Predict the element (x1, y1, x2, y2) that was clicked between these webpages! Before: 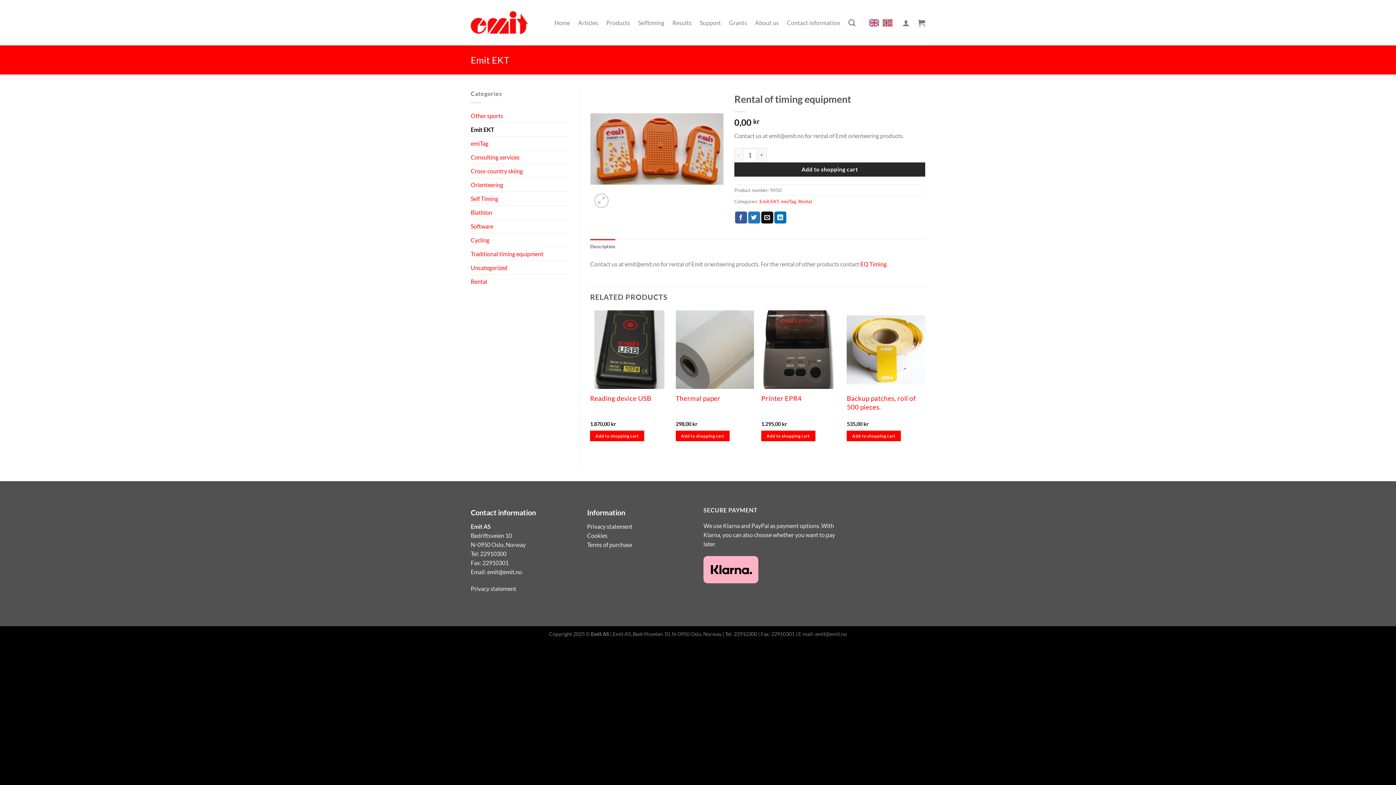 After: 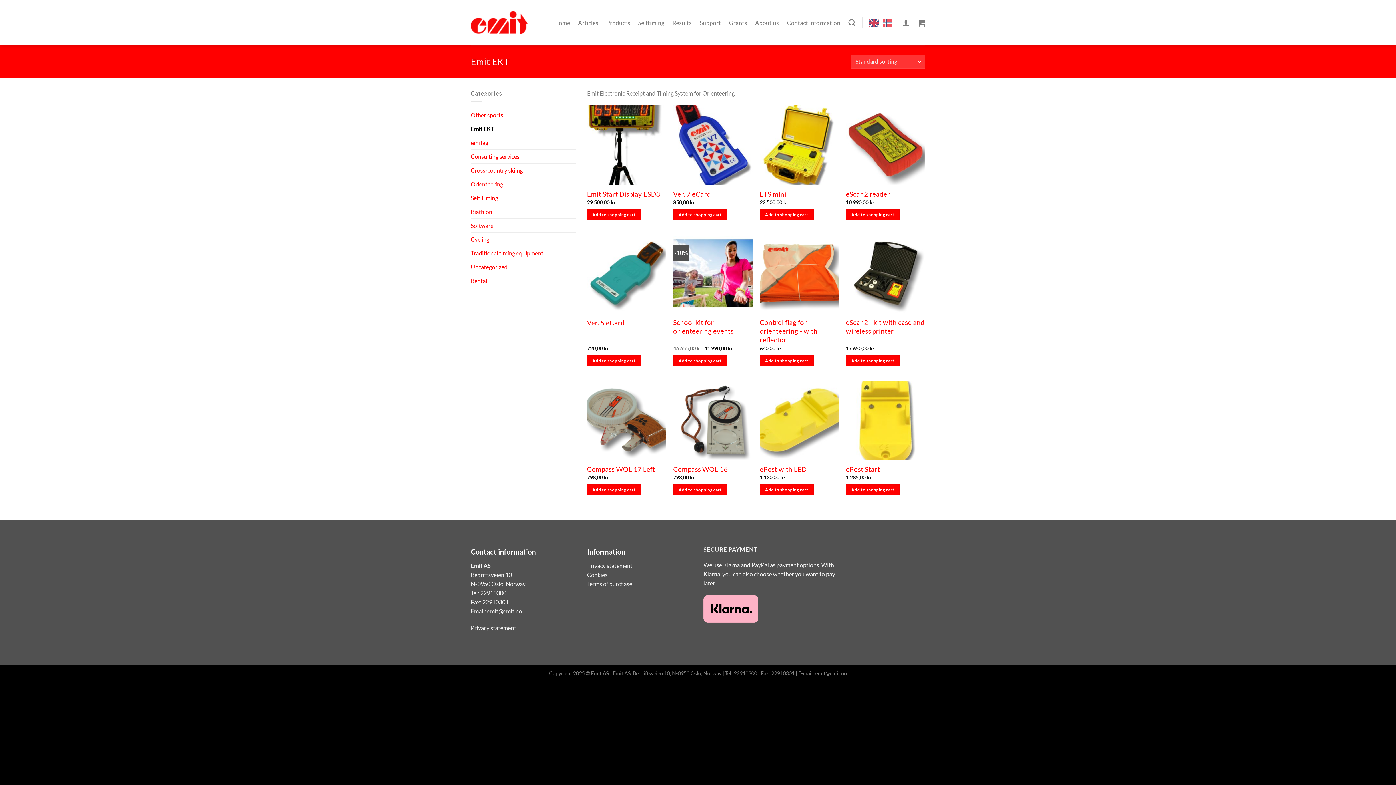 Action: label: Emit EKT bbox: (759, 198, 779, 204)